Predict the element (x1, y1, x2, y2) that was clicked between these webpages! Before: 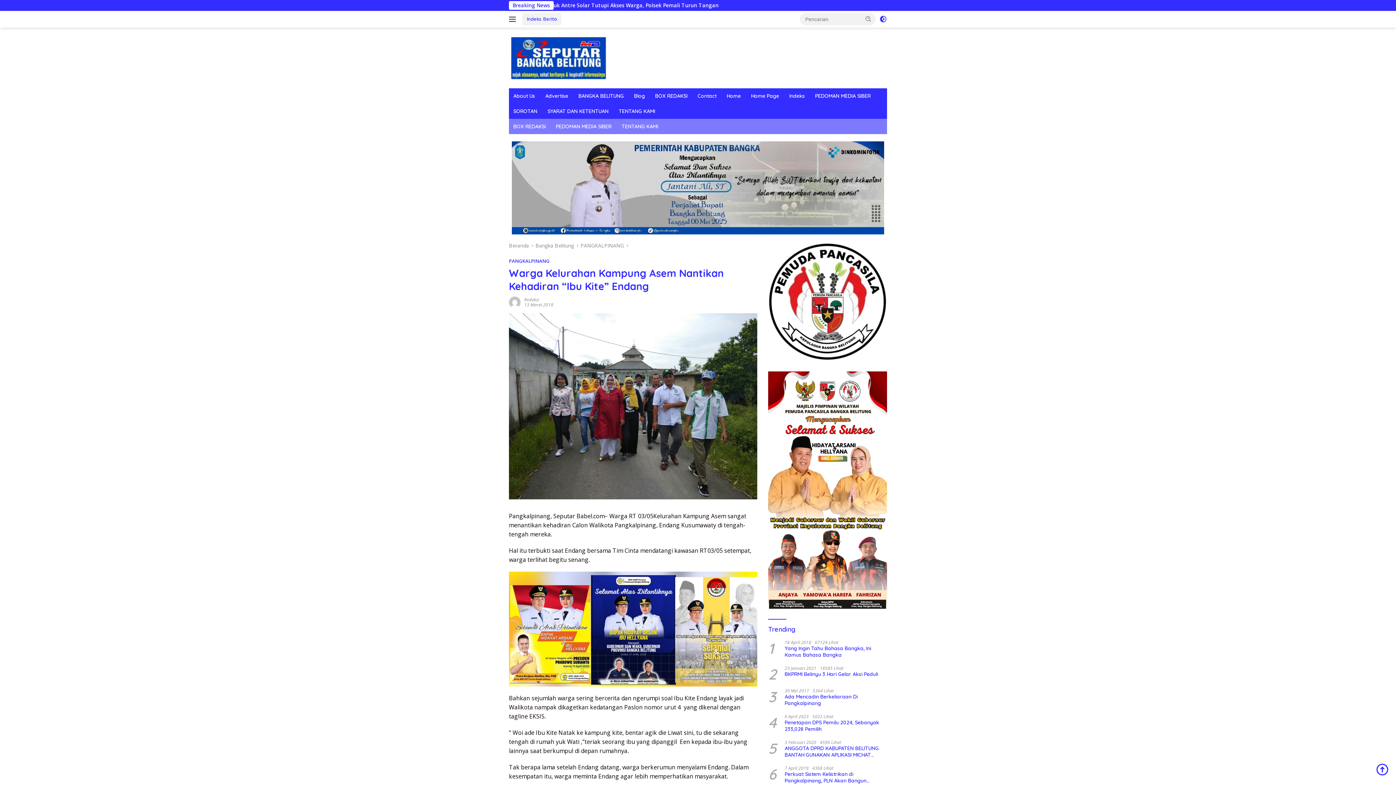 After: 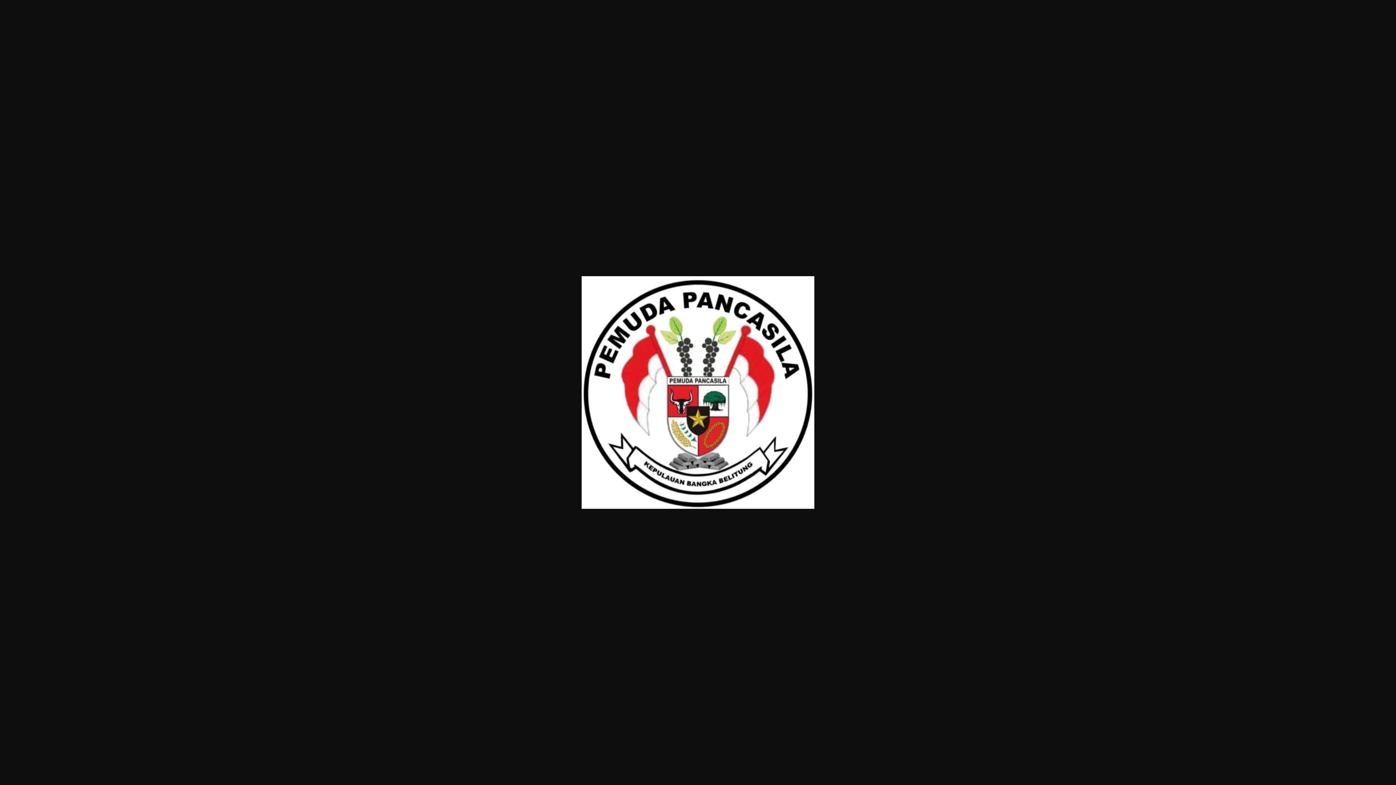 Action: bbox: (768, 297, 887, 304)